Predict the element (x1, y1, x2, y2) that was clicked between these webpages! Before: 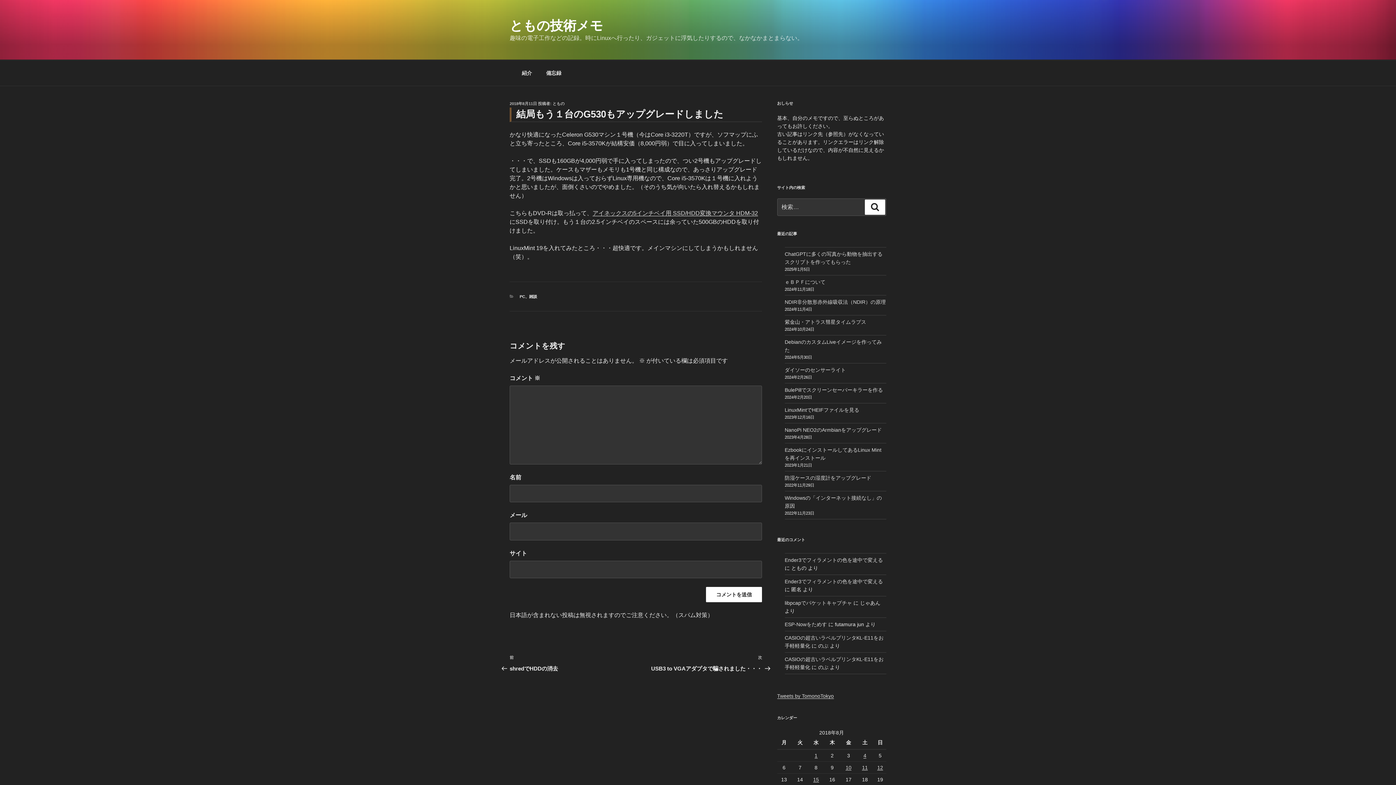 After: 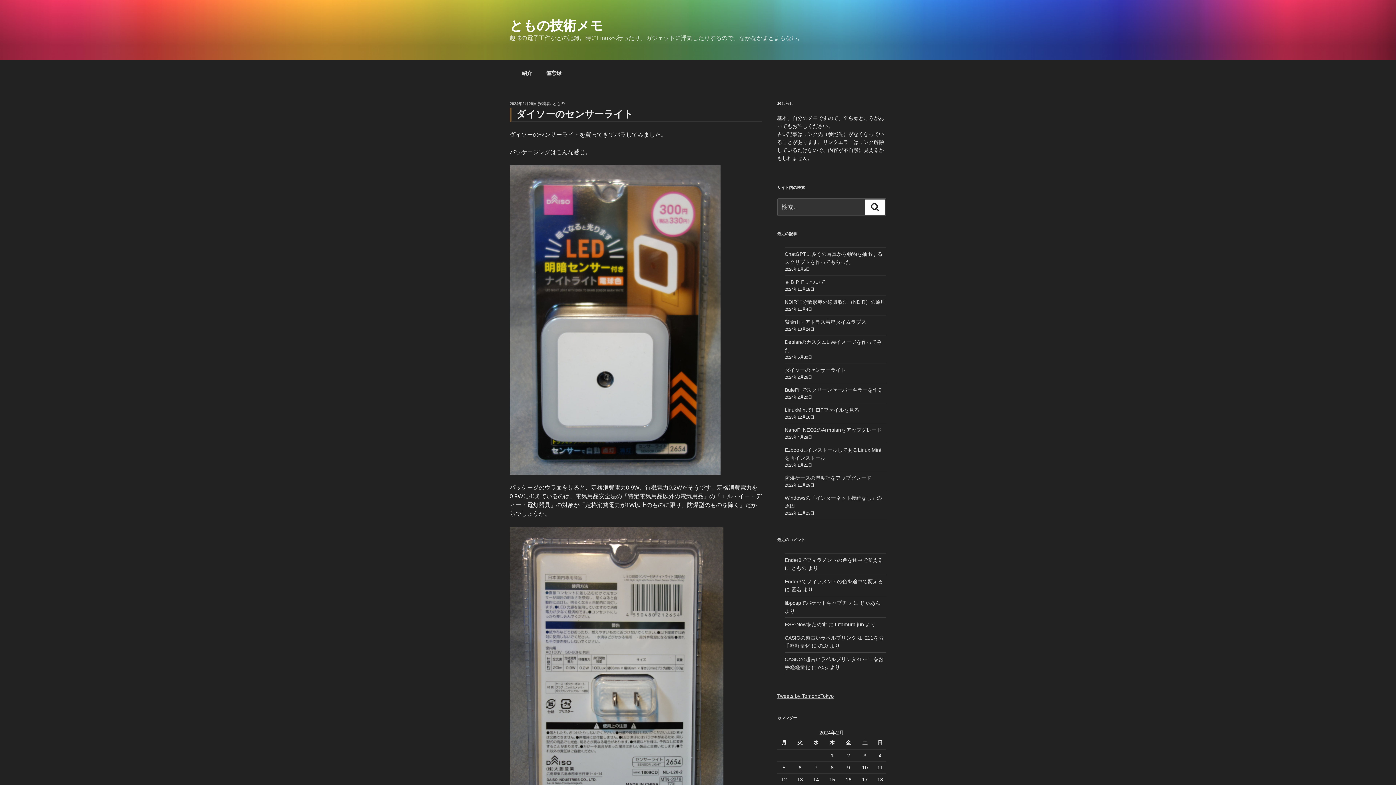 Action: bbox: (784, 367, 846, 373) label: ダイソーのセンサーライト